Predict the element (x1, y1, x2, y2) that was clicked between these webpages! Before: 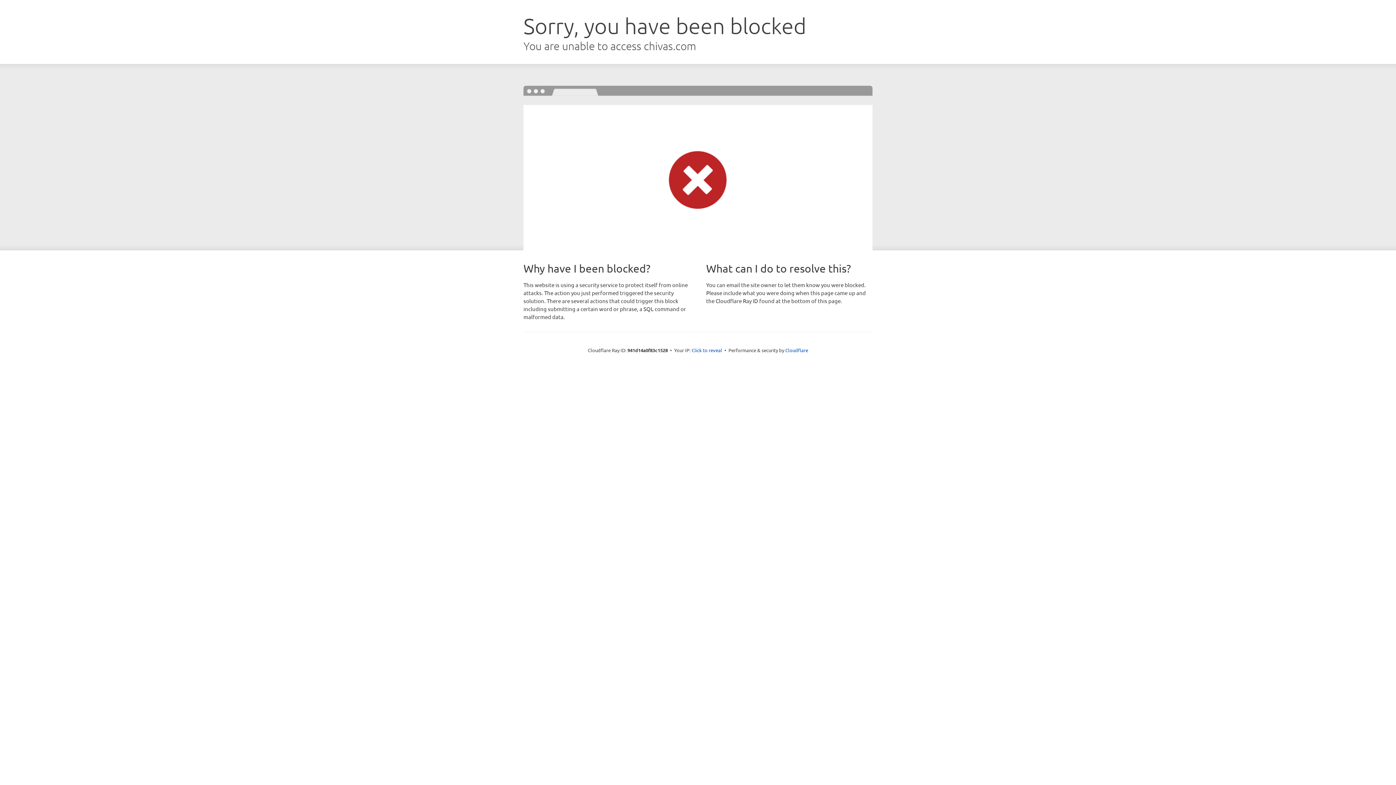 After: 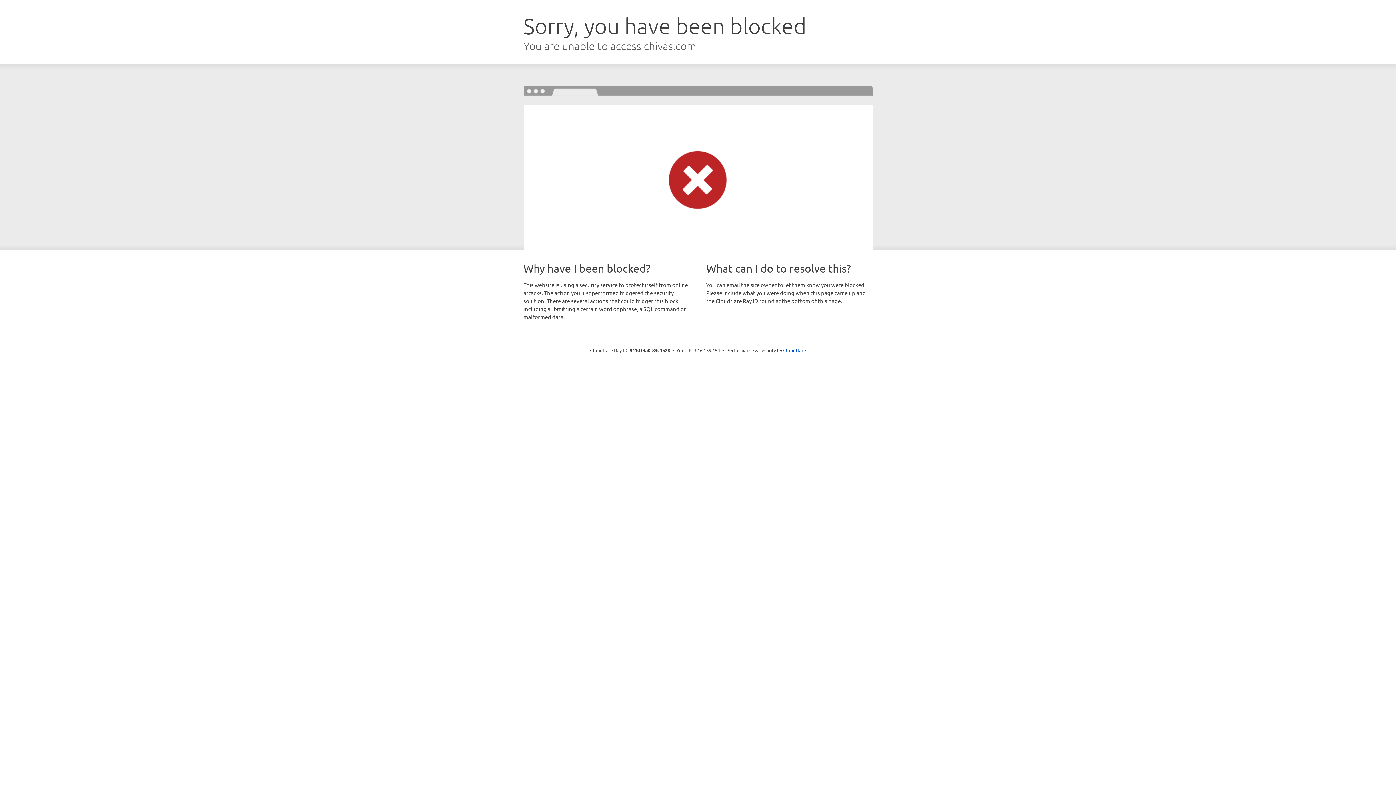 Action: label: Click to reveal bbox: (691, 346, 722, 353)